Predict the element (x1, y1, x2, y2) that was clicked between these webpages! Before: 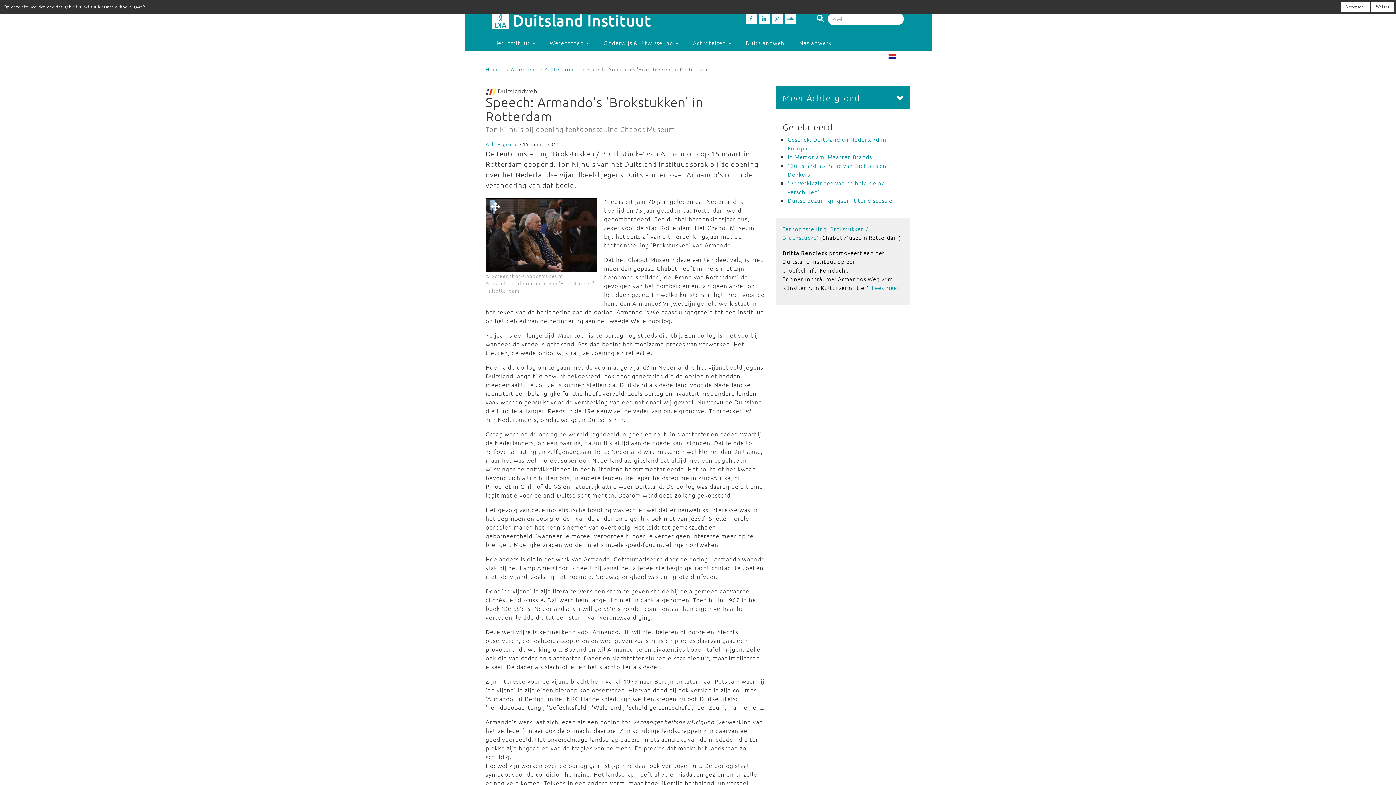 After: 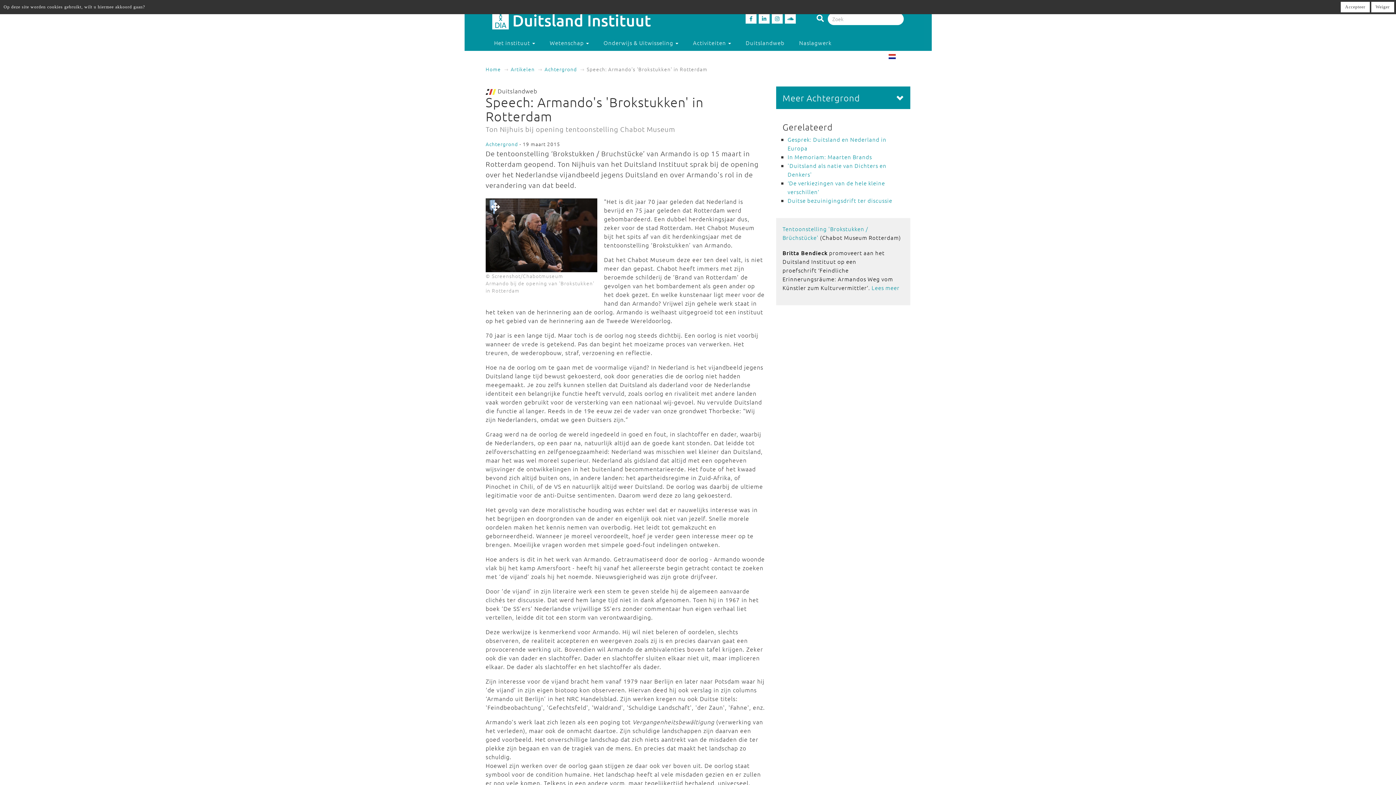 Action: bbox: (745, 12, 759, 23)